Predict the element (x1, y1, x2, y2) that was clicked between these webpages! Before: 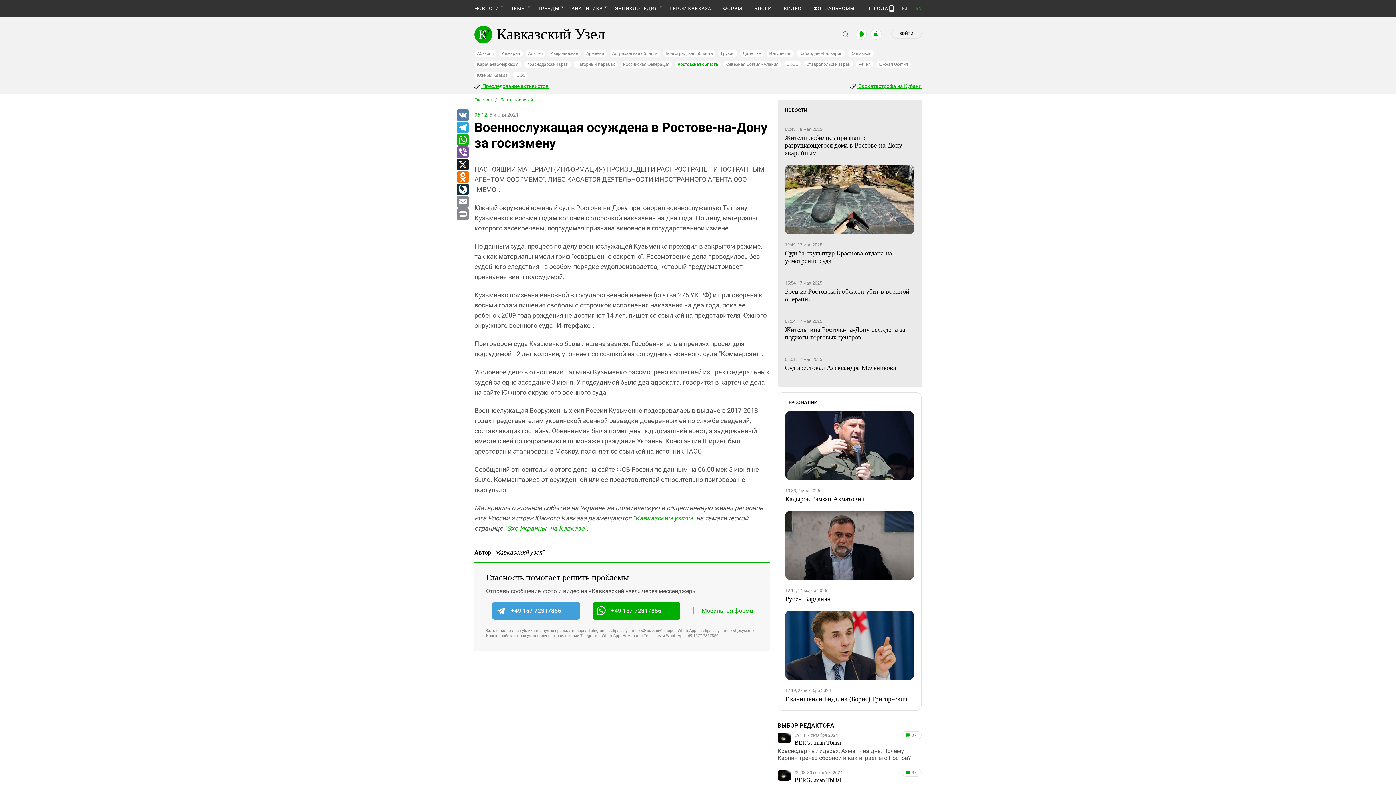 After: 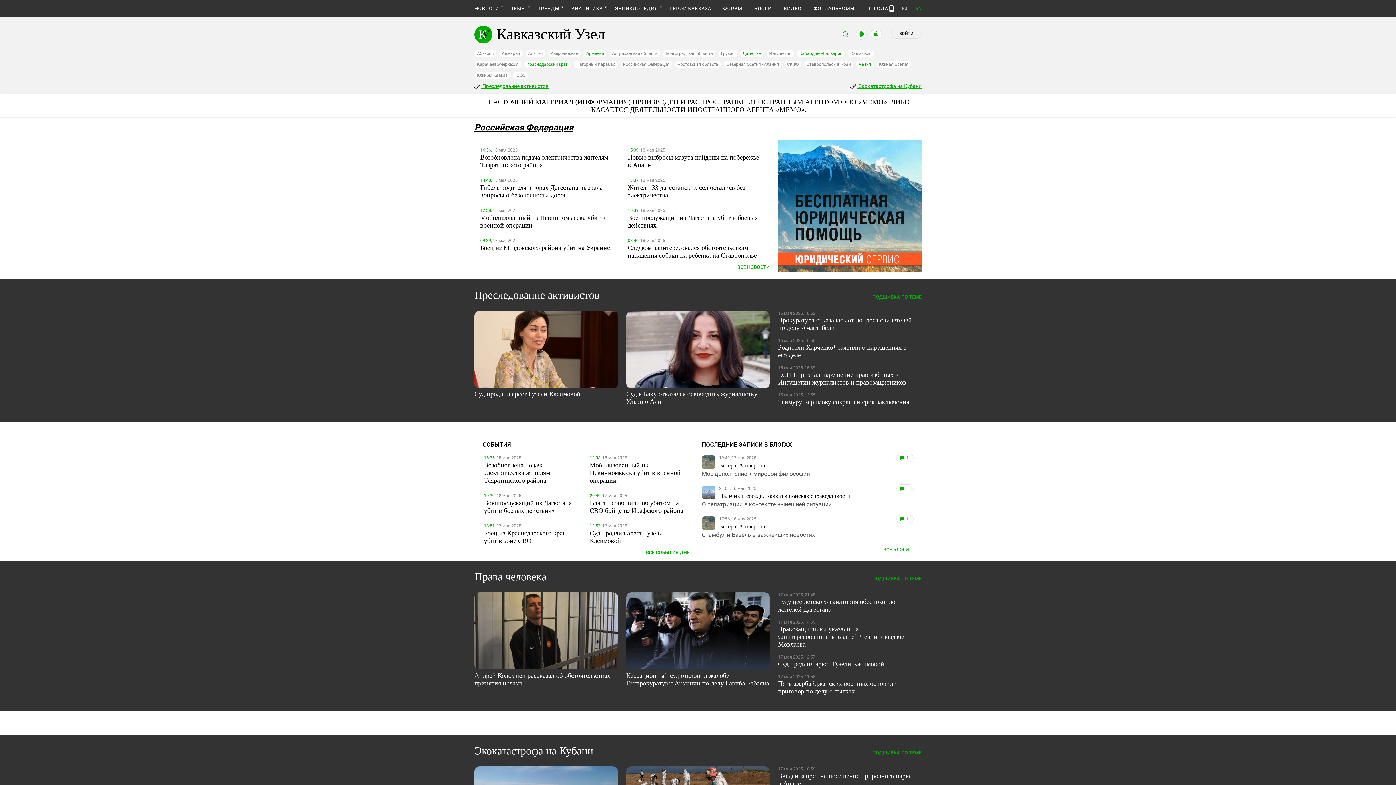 Action: bbox: (620, 60, 672, 68) label: Российская Федерация